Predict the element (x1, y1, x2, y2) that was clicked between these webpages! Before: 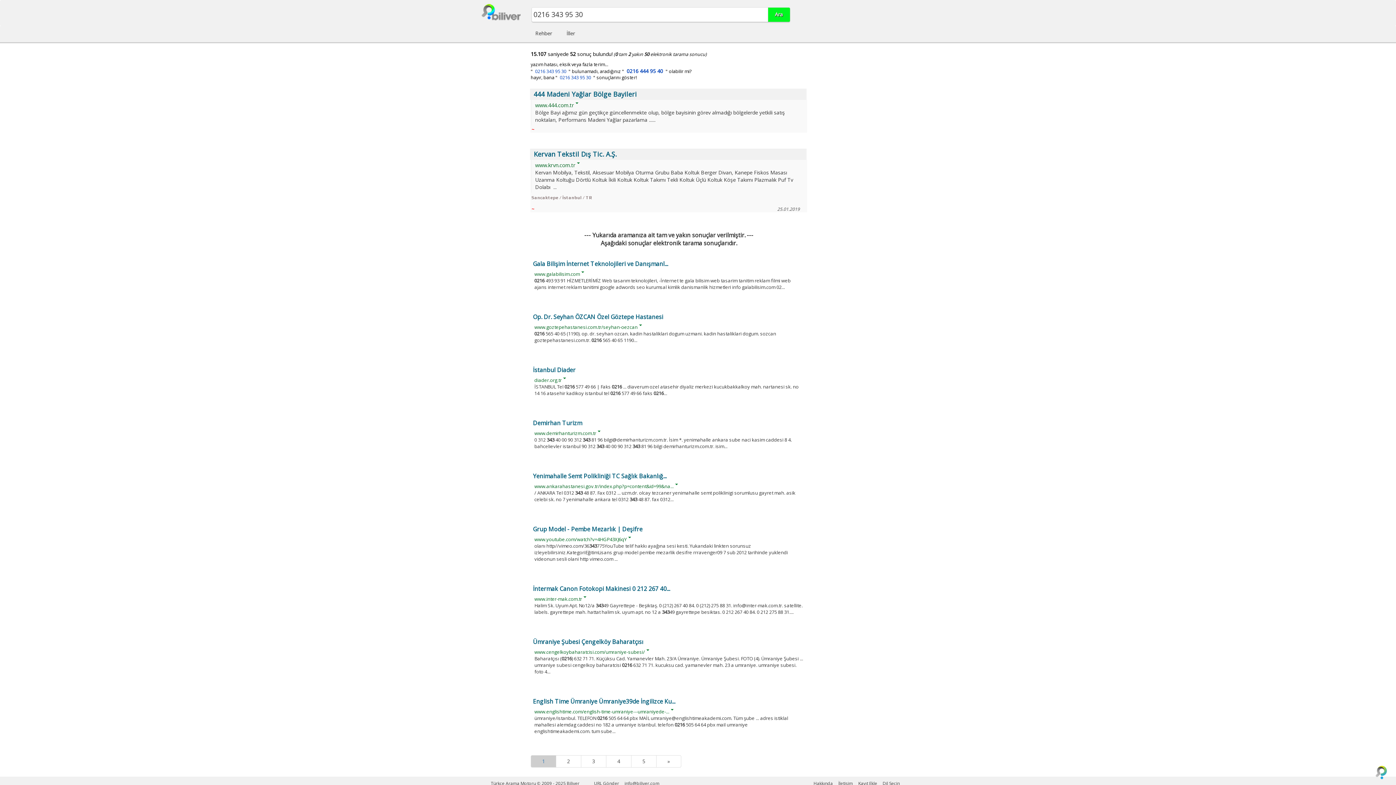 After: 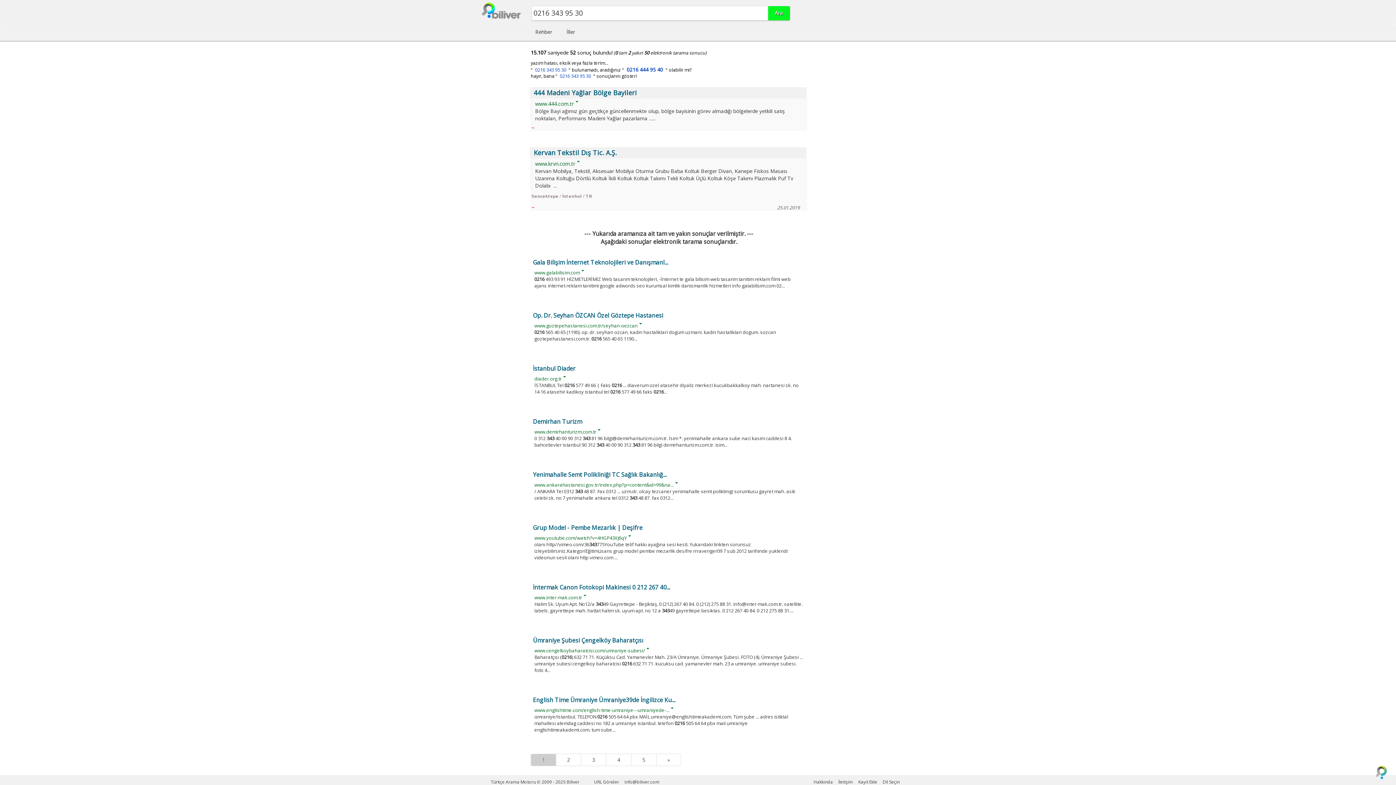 Action: label: info@biliver.com bbox: (624, 780, 659, 786)